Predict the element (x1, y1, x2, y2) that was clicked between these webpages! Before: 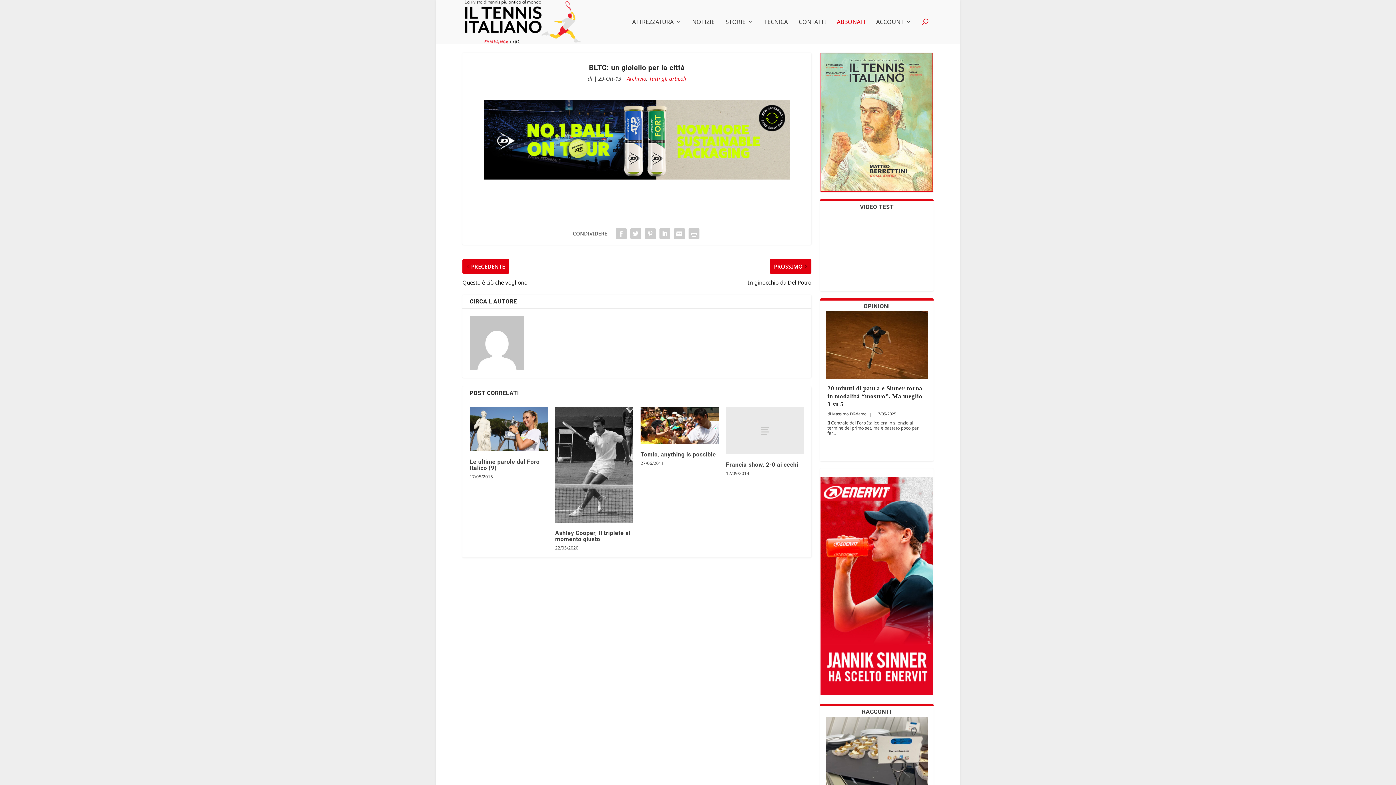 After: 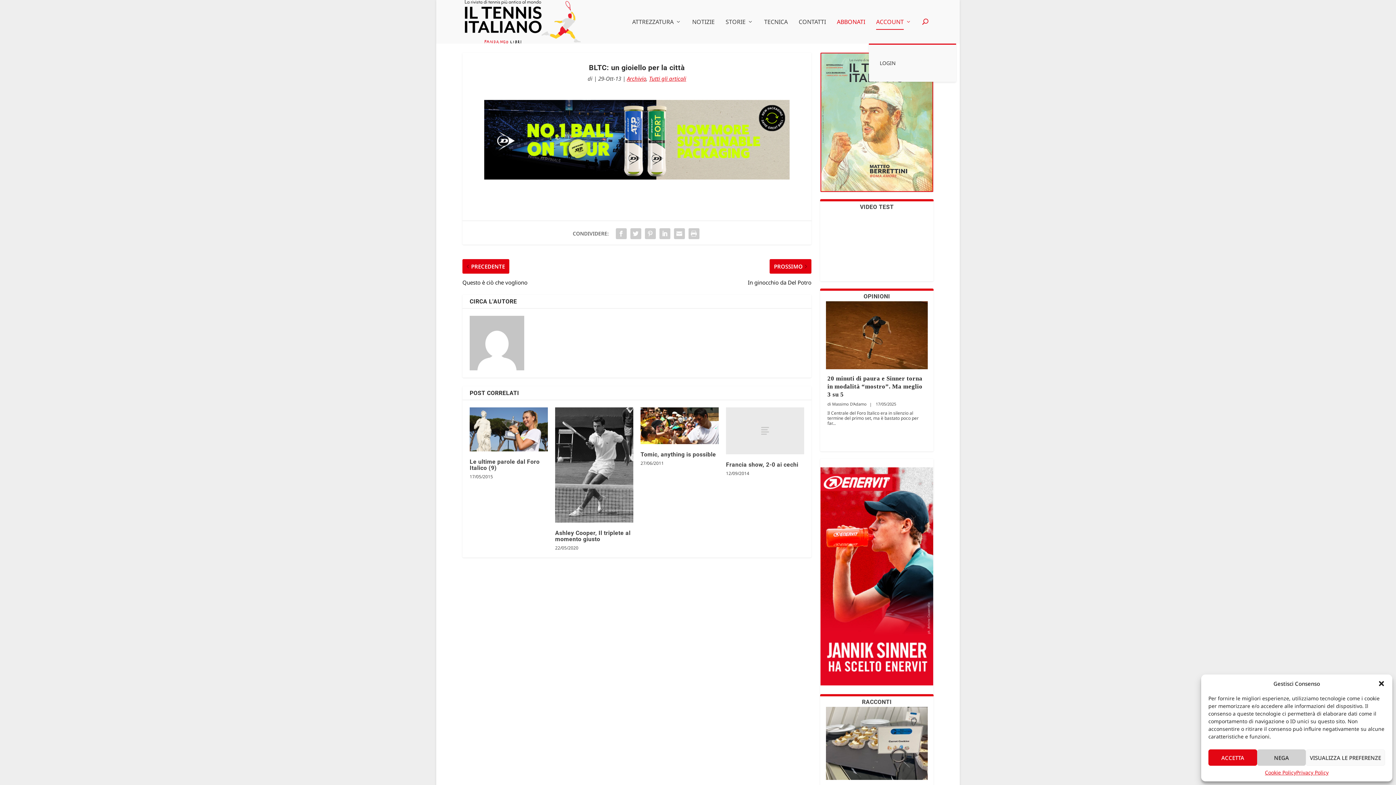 Action: bbox: (876, 18, 911, 43) label: ACCOUNT